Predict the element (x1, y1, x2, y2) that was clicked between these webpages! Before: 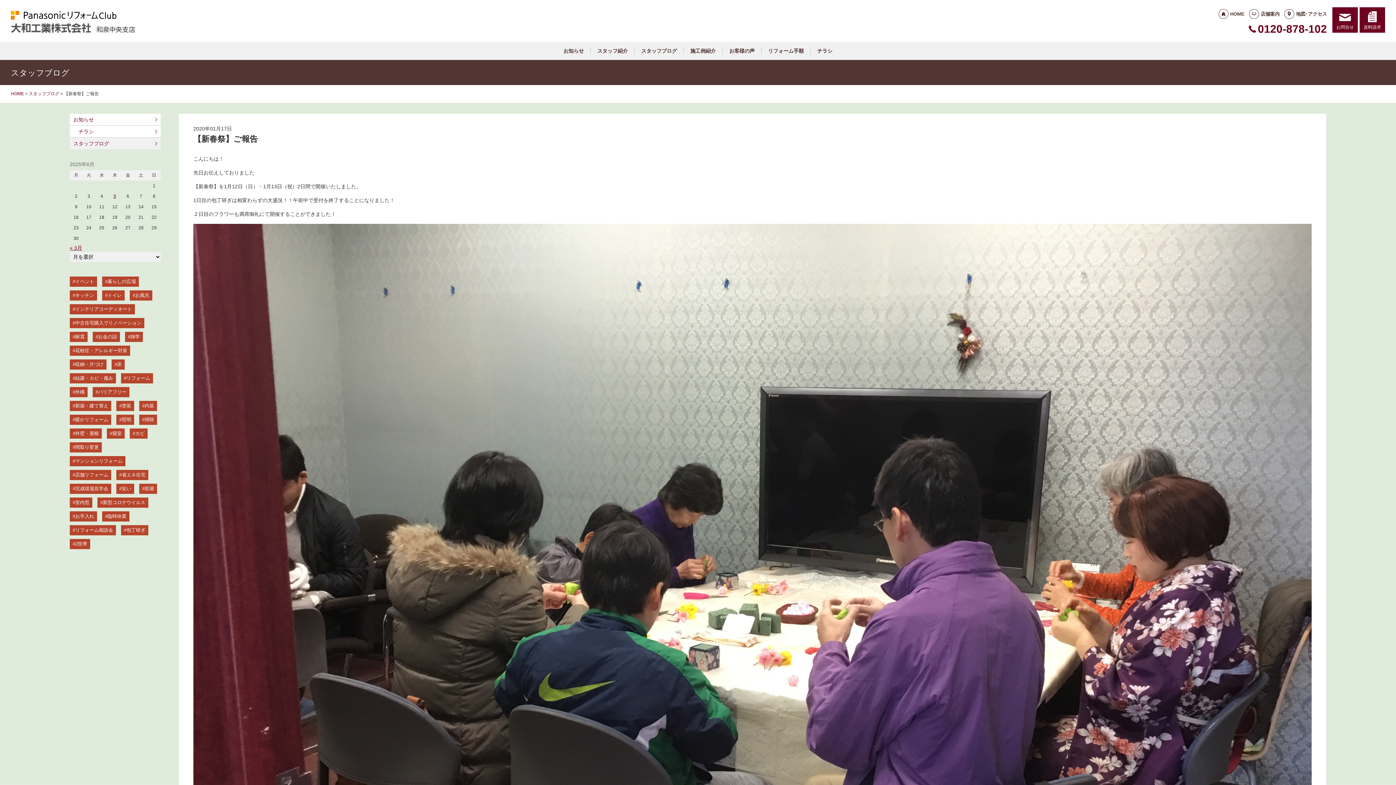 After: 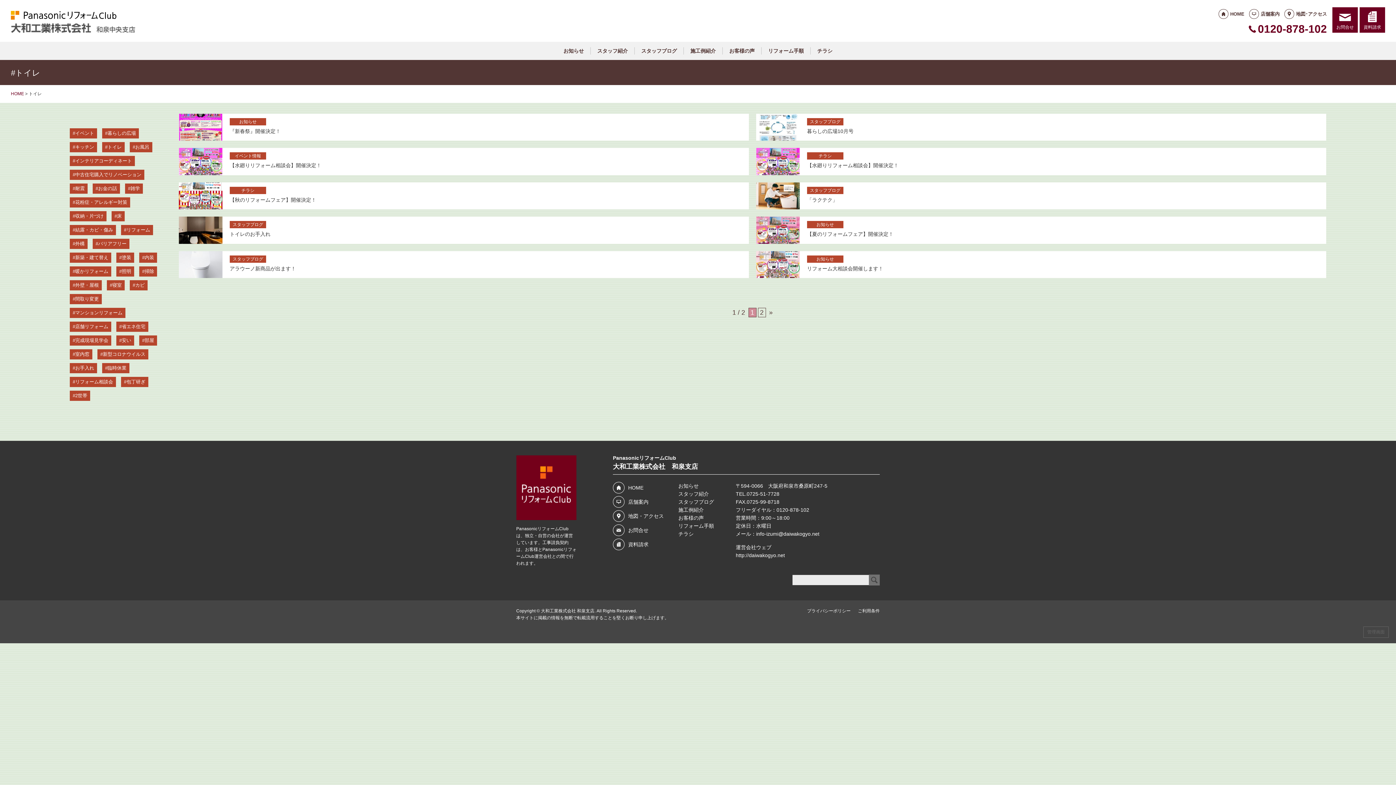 Action: label: トイレ (13個の項目) bbox: (102, 290, 124, 300)